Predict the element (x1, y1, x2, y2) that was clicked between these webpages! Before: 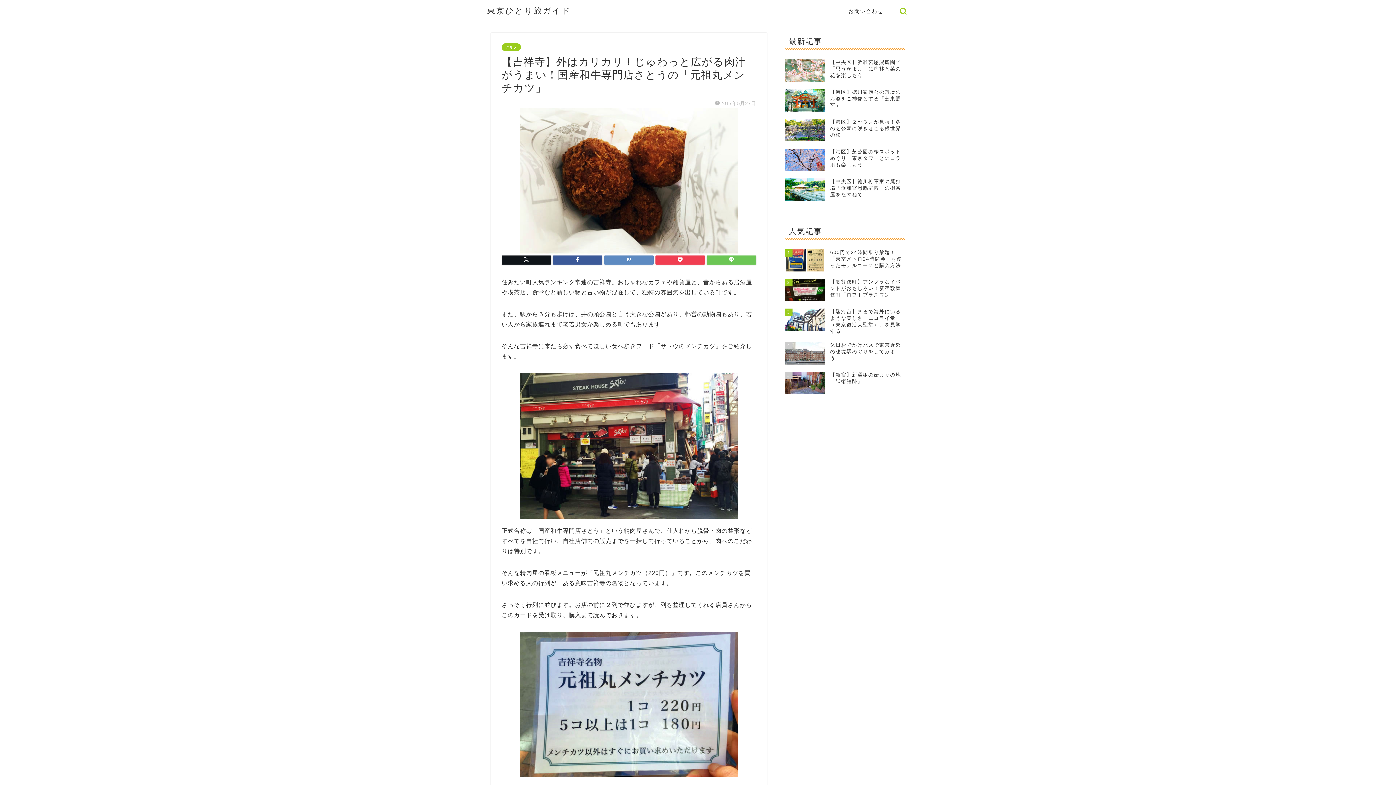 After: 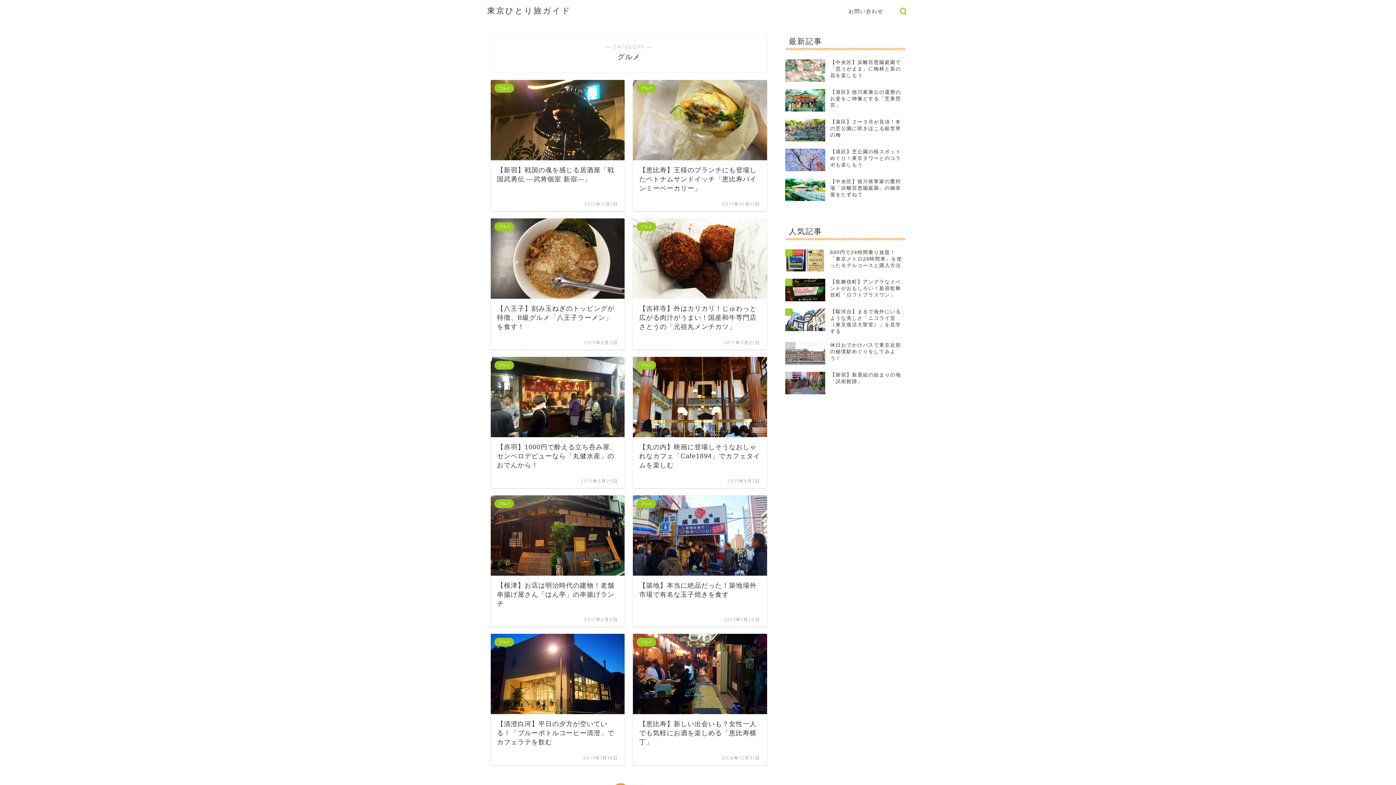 Action: bbox: (501, 43, 521, 51) label: グルメ